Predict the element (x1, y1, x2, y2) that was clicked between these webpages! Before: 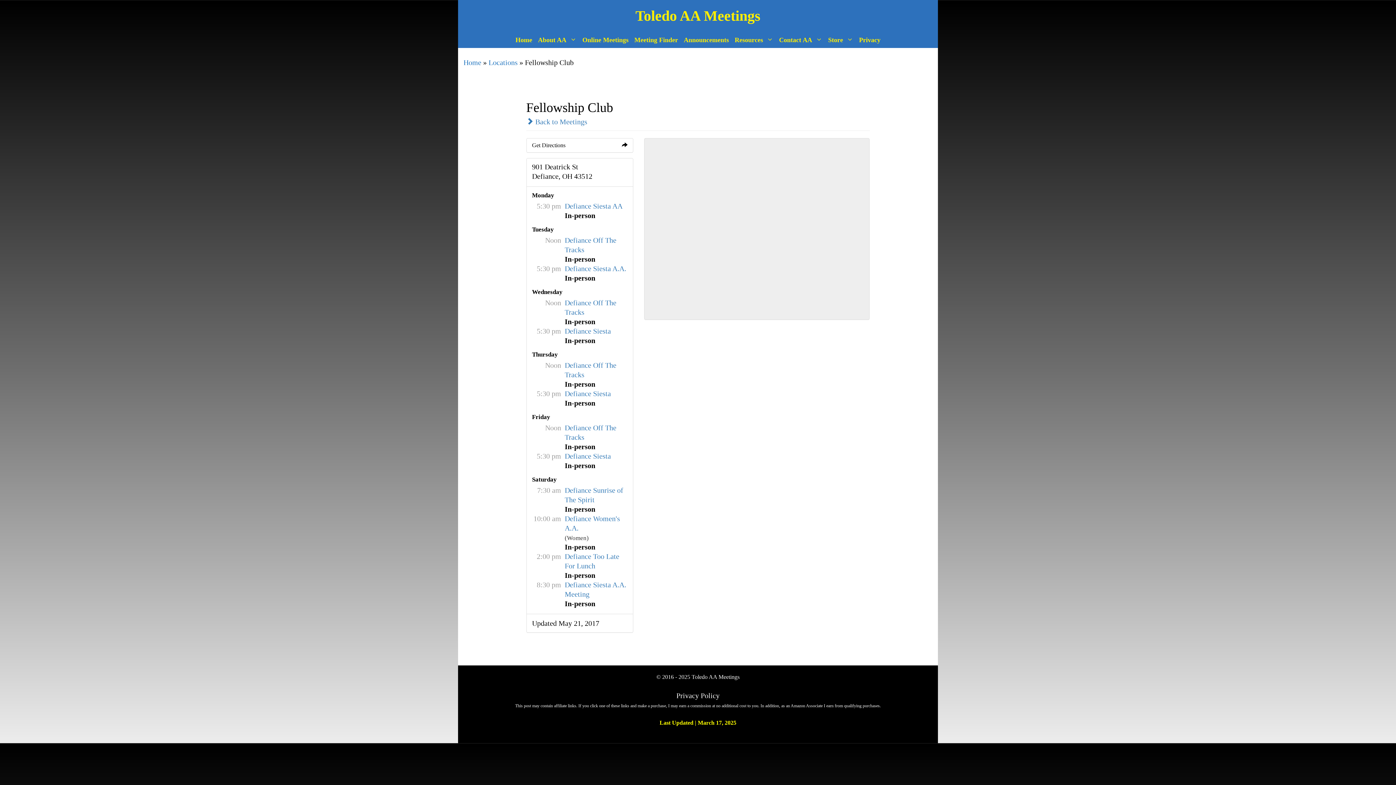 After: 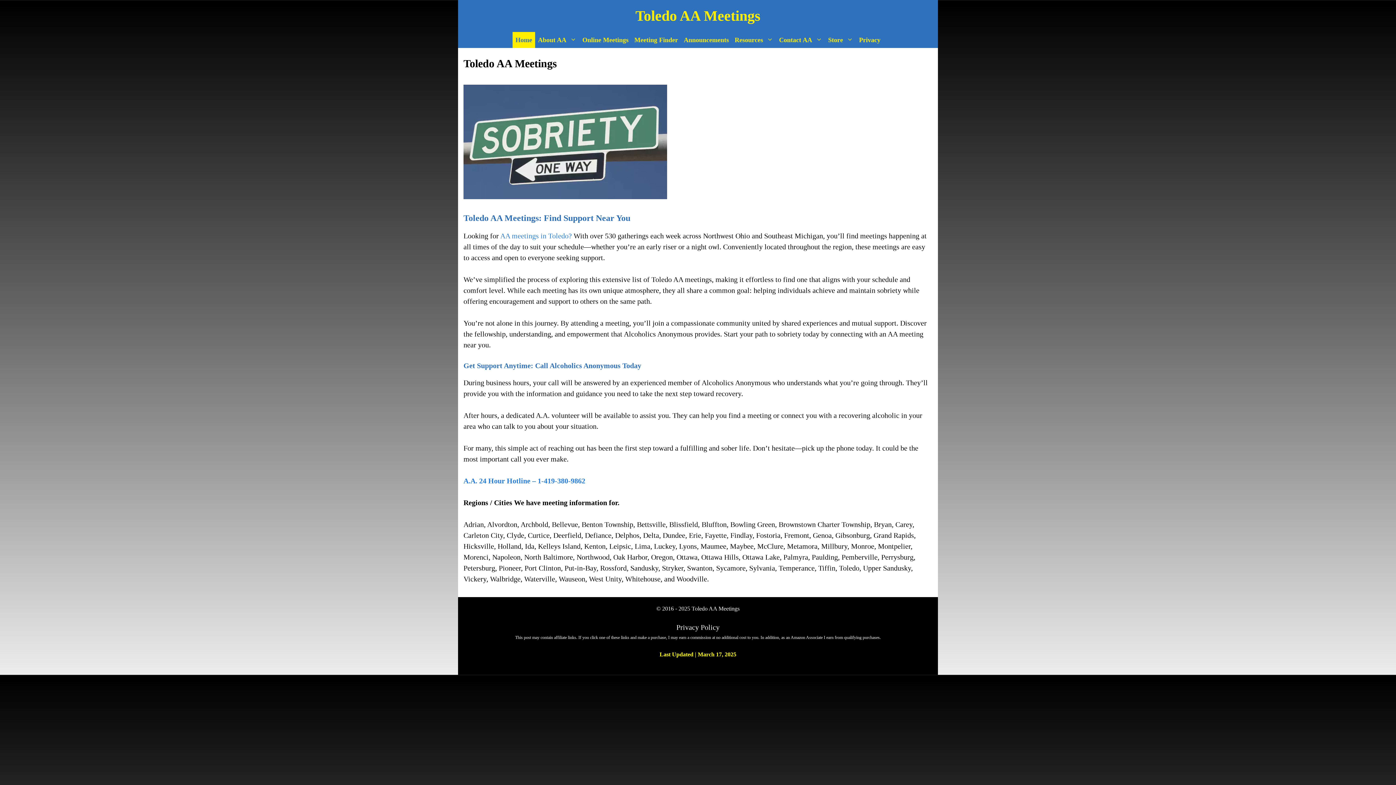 Action: label: Toledo AA Meetings bbox: (691, 674, 739, 680)